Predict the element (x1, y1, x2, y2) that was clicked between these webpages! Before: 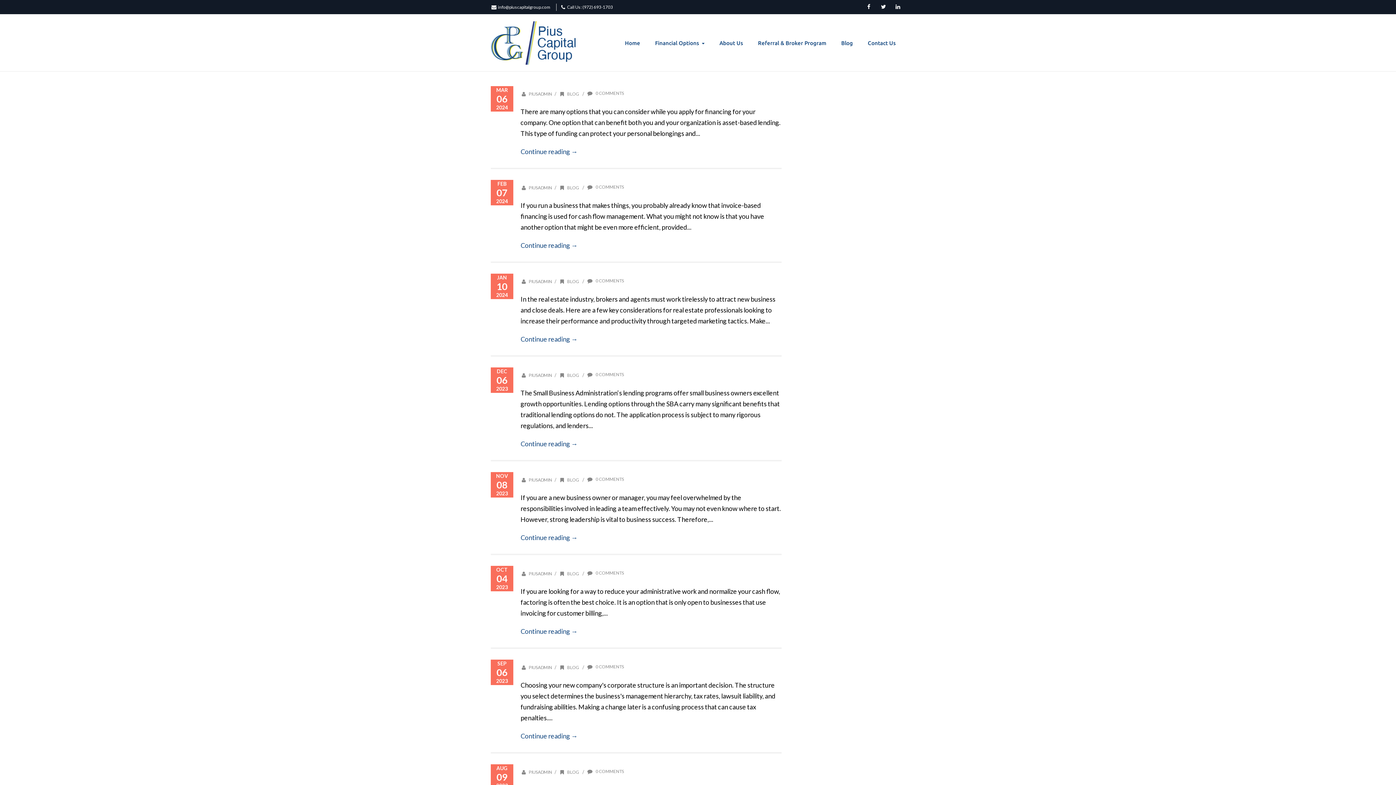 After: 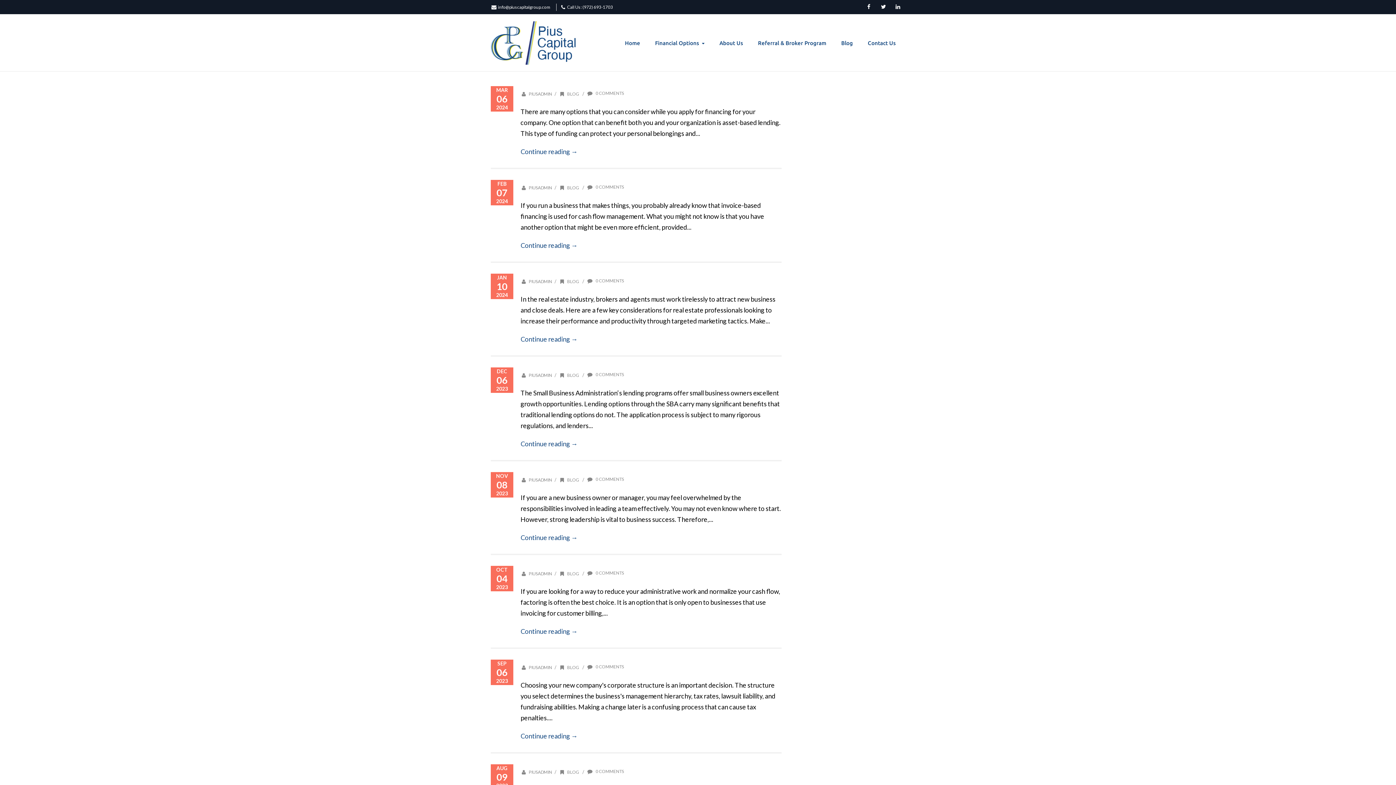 Action: label: BLOG bbox: (559, 185, 579, 190)